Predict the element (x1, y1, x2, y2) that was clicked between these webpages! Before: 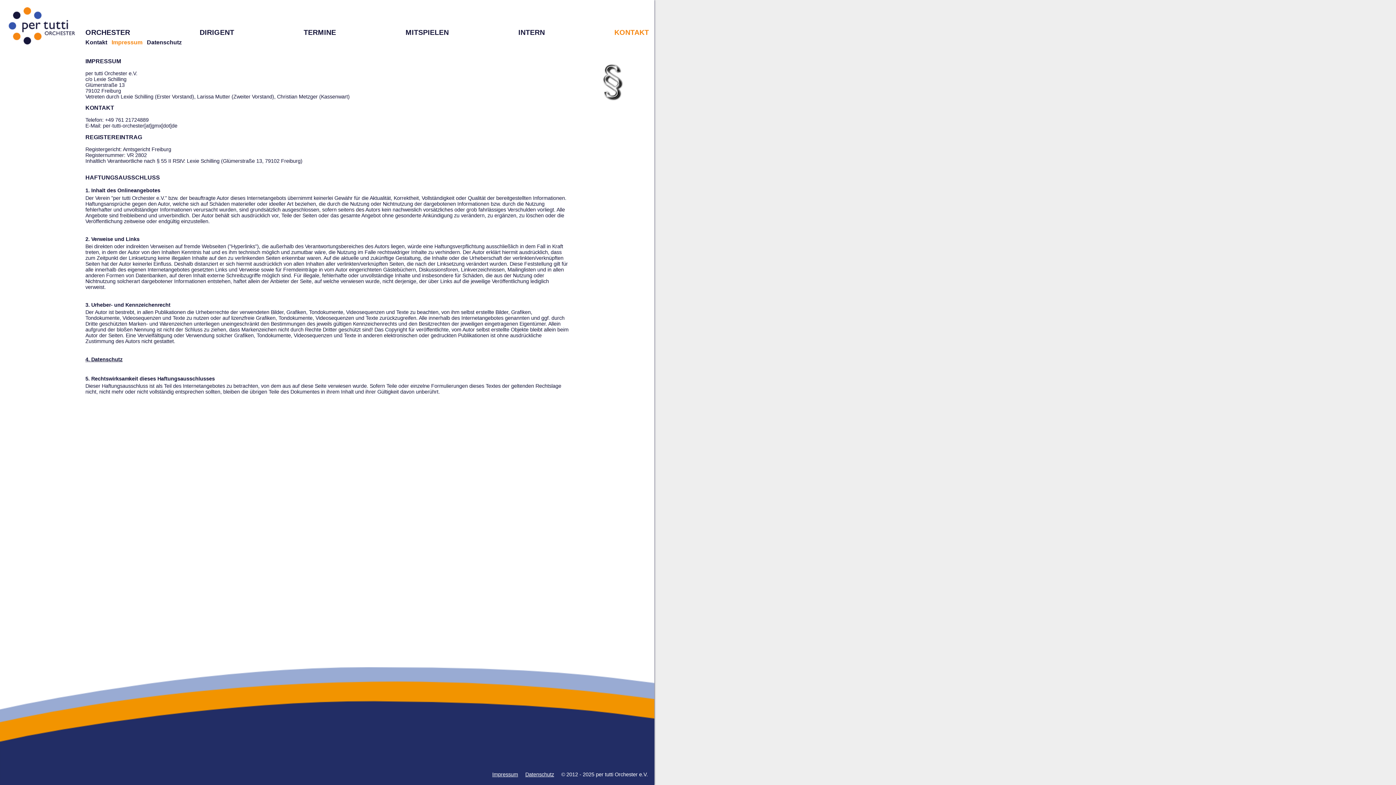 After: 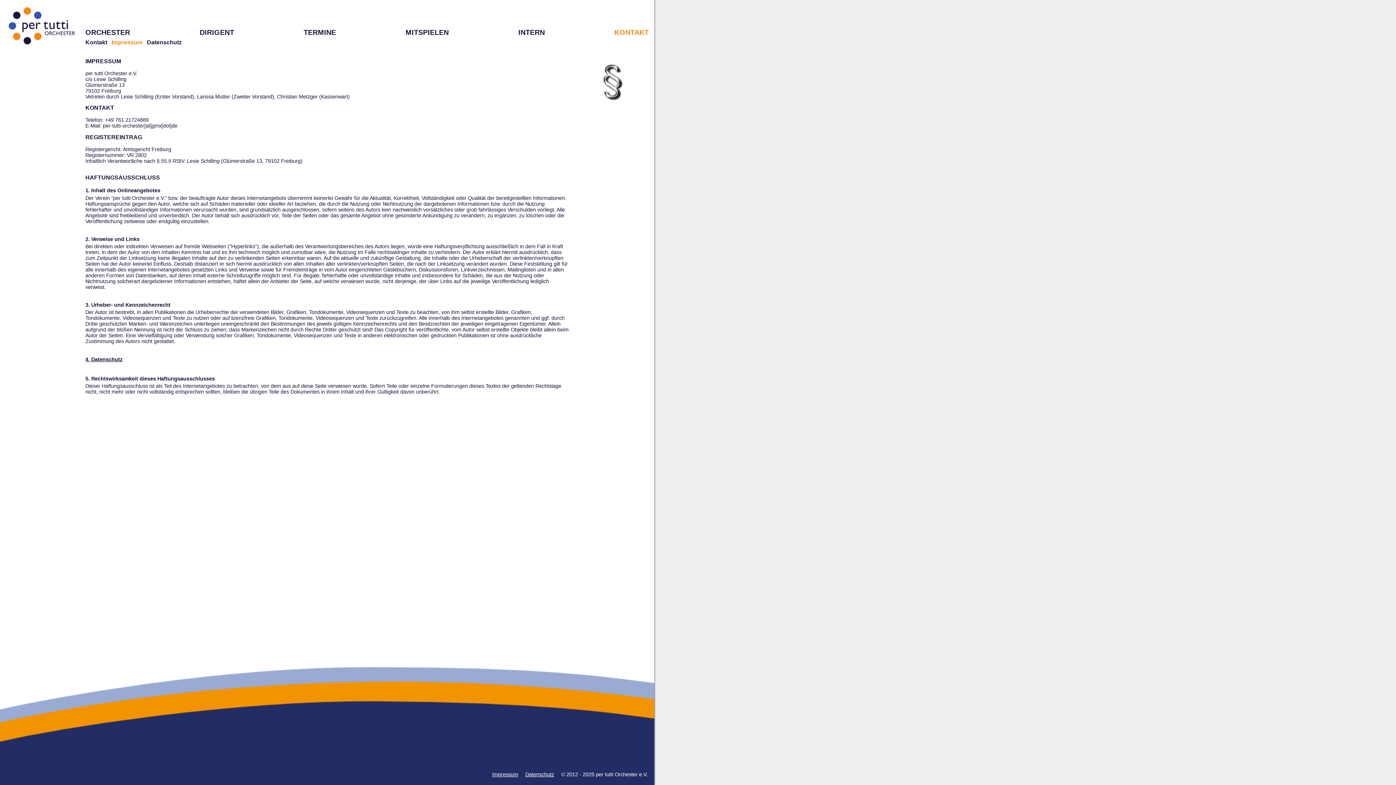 Action: label: Impressum bbox: (111, 39, 142, 45)